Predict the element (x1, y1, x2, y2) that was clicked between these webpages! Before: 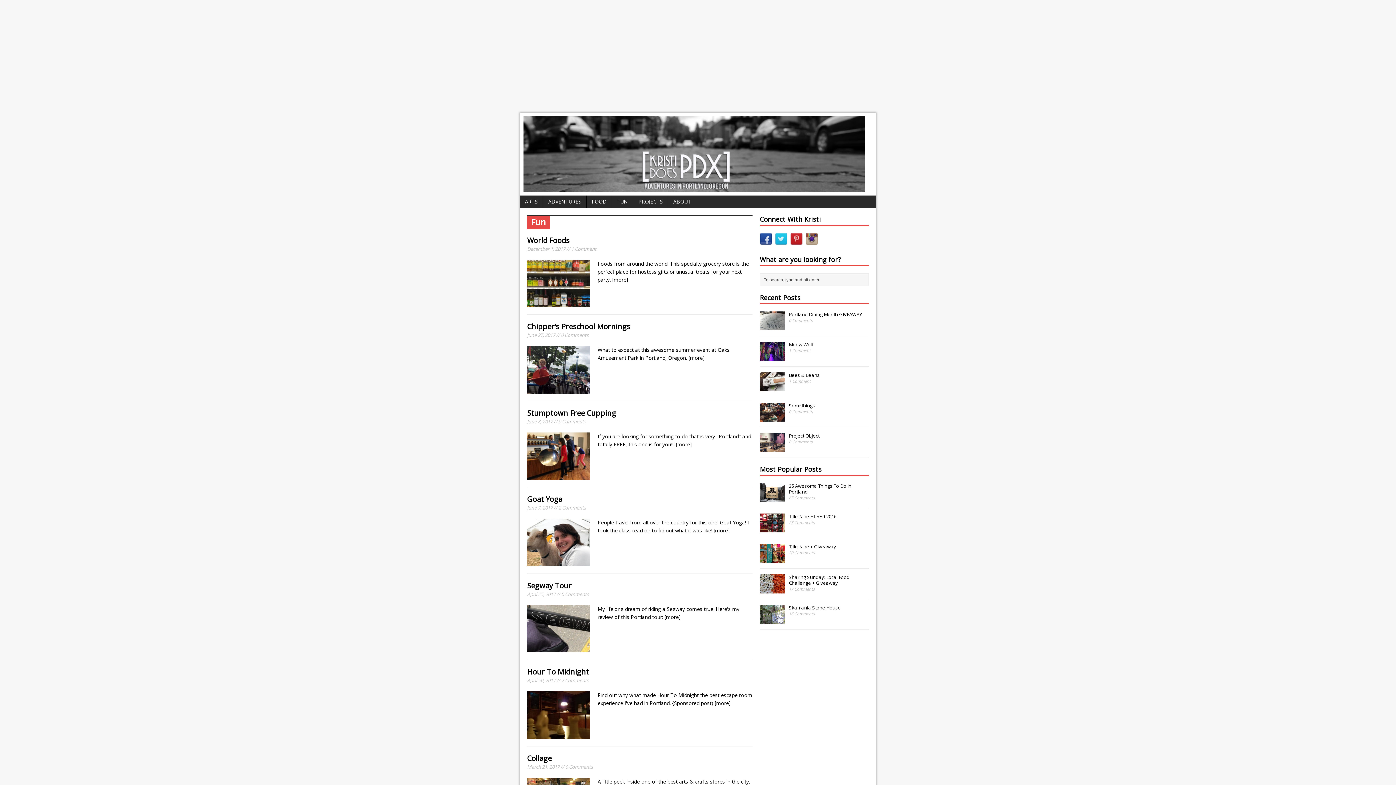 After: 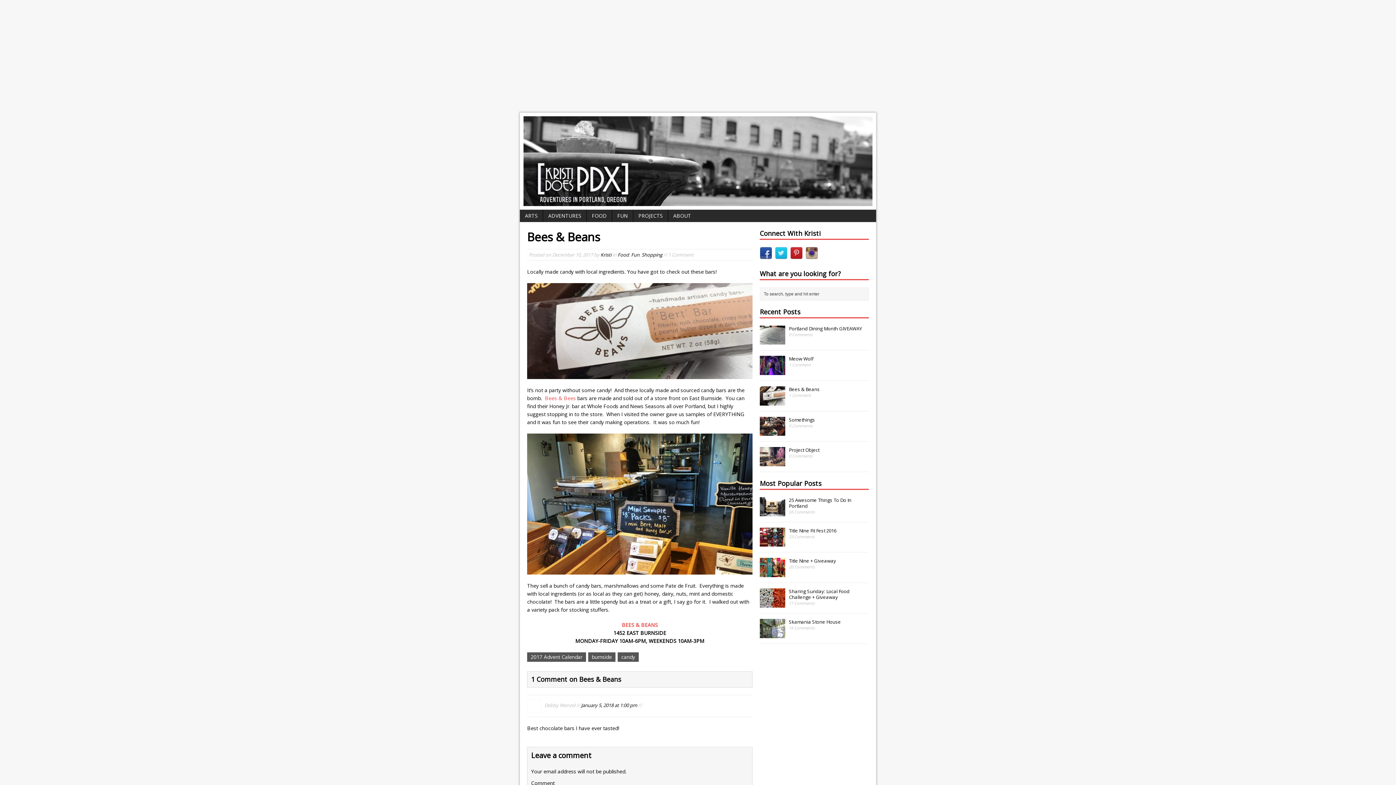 Action: bbox: (760, 384, 785, 391)